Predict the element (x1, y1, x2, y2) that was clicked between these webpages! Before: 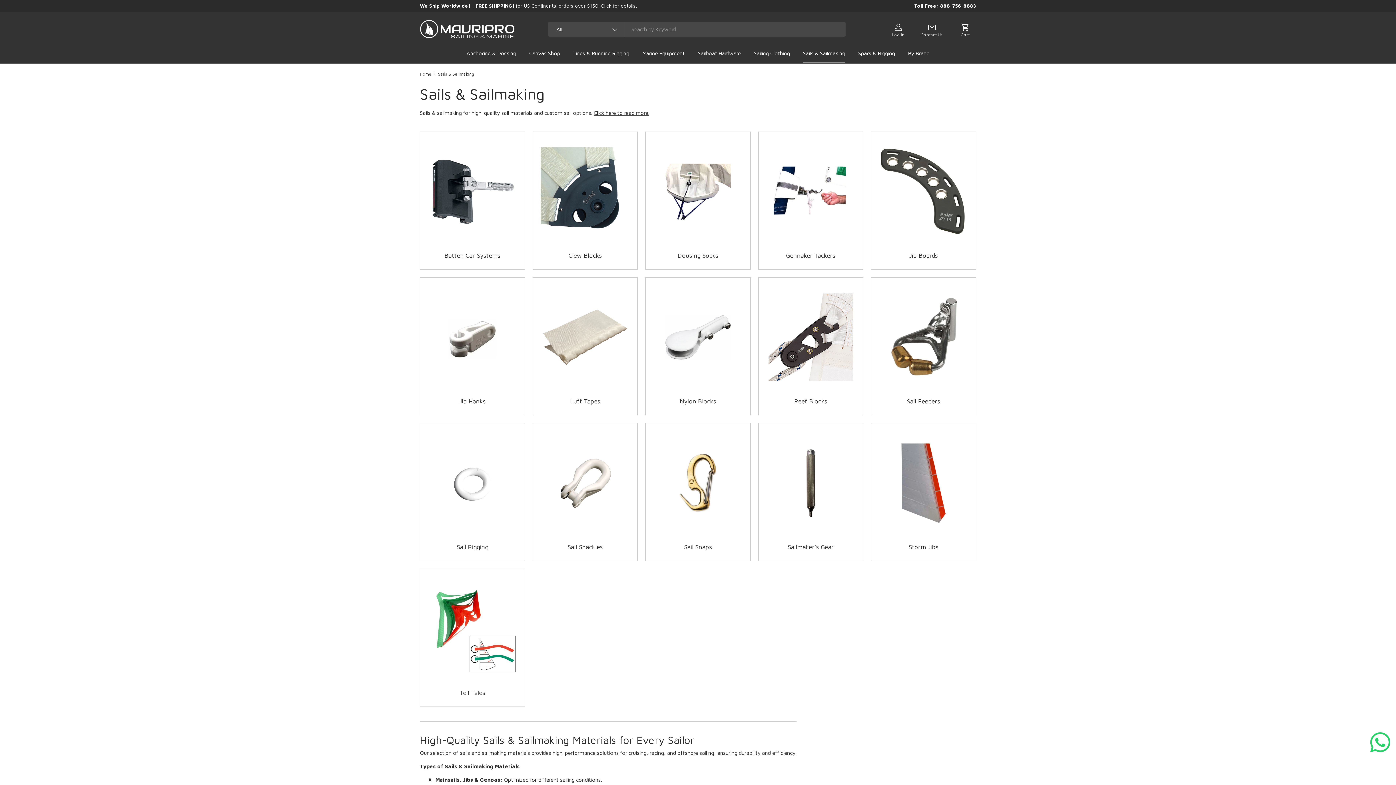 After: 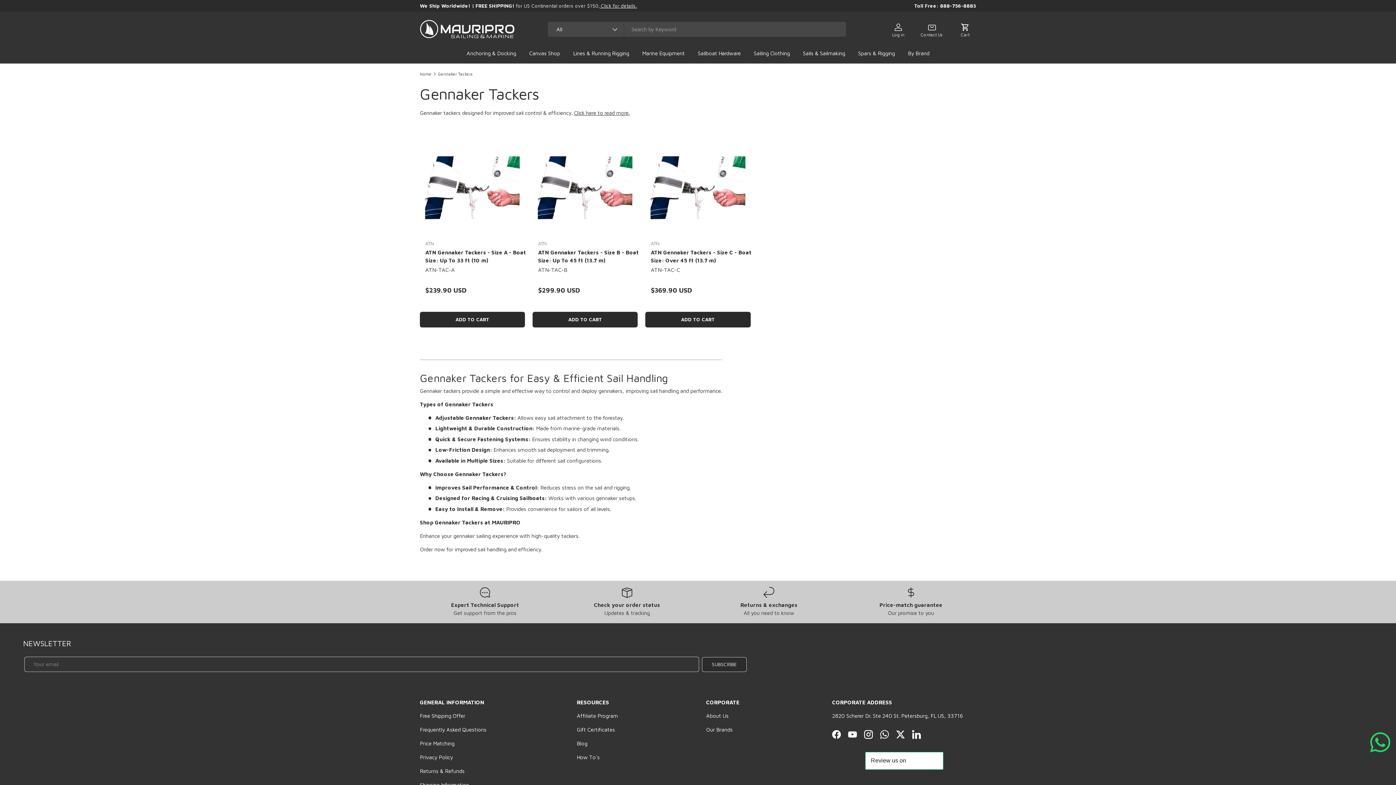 Action: bbox: (786, 252, 835, 259) label: Gennaker Tackers